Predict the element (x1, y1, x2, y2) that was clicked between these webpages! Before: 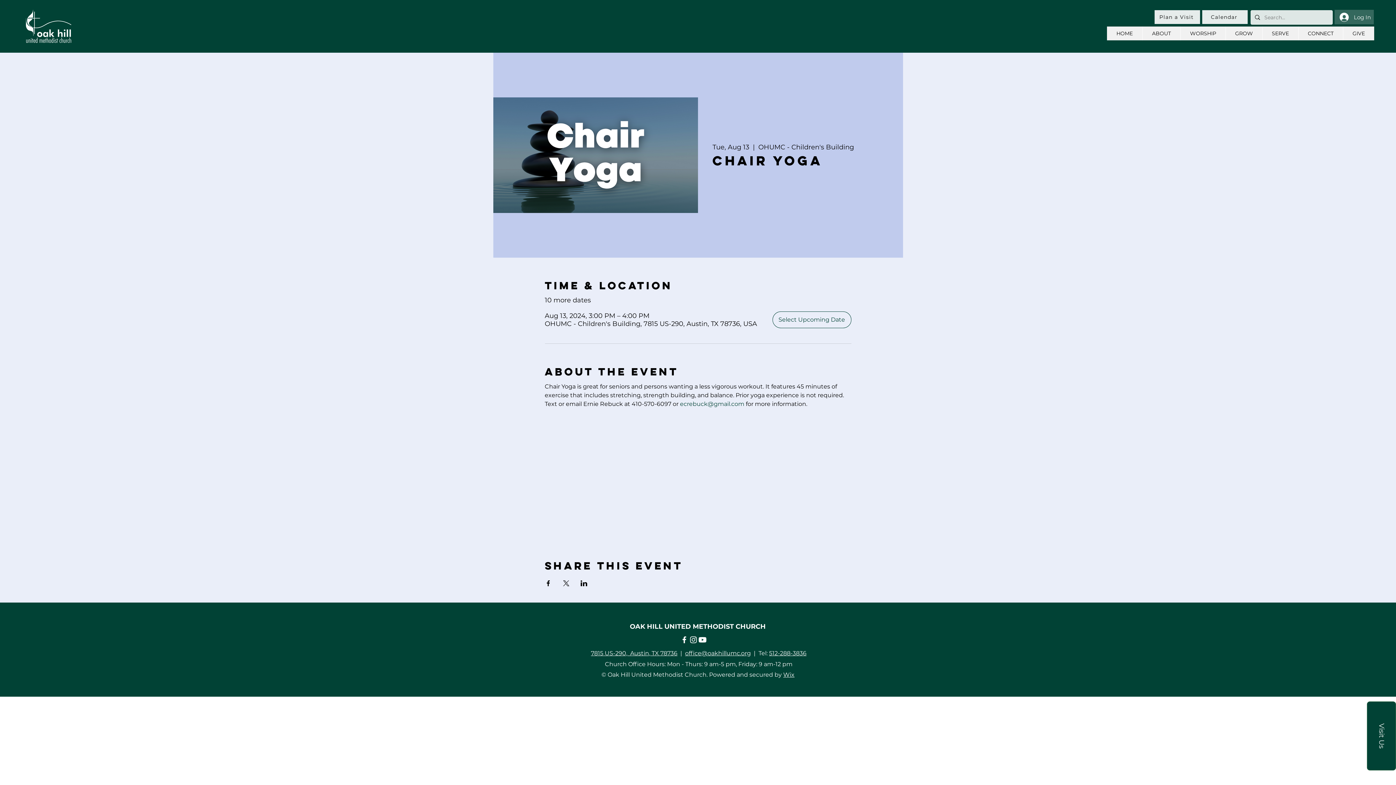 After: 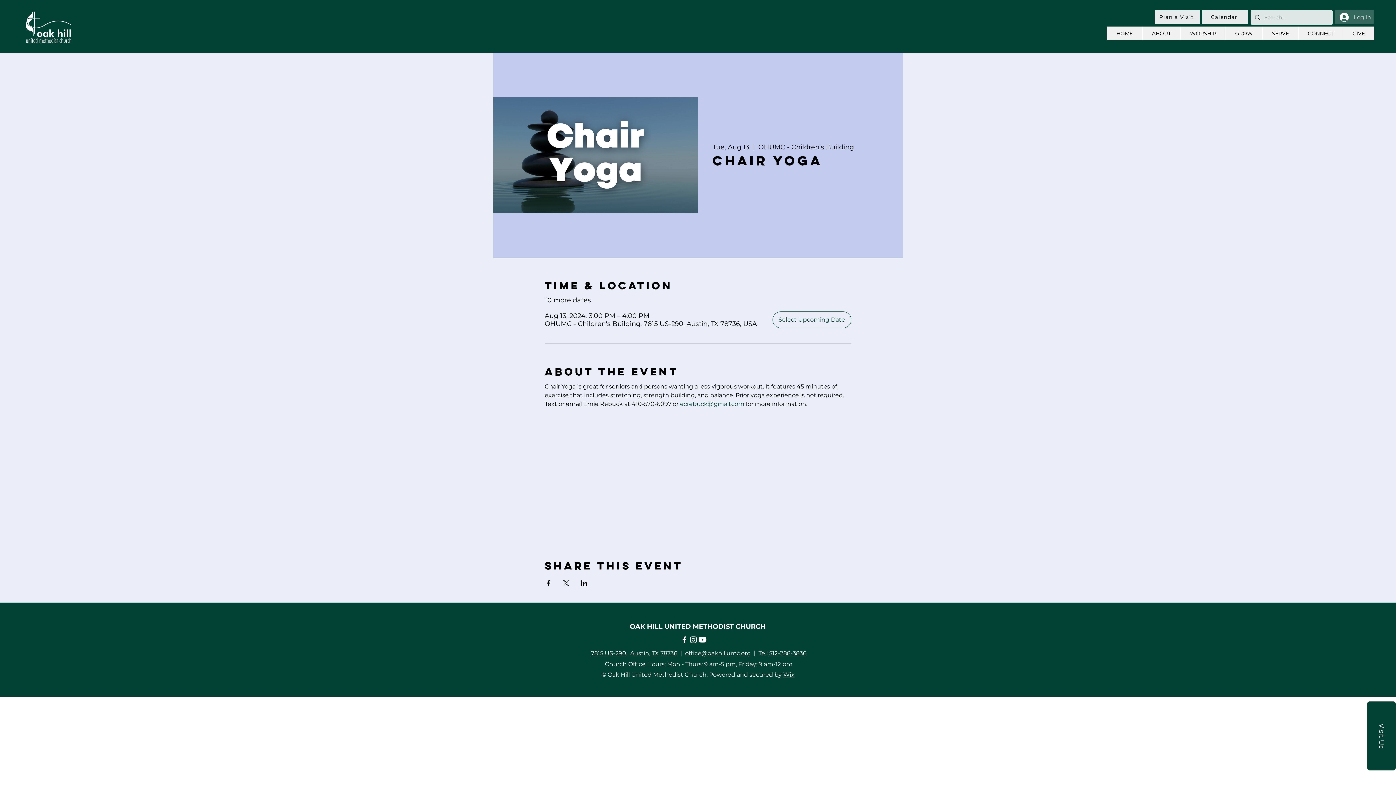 Action: label: Share event on Facebook bbox: (544, 580, 551, 586)